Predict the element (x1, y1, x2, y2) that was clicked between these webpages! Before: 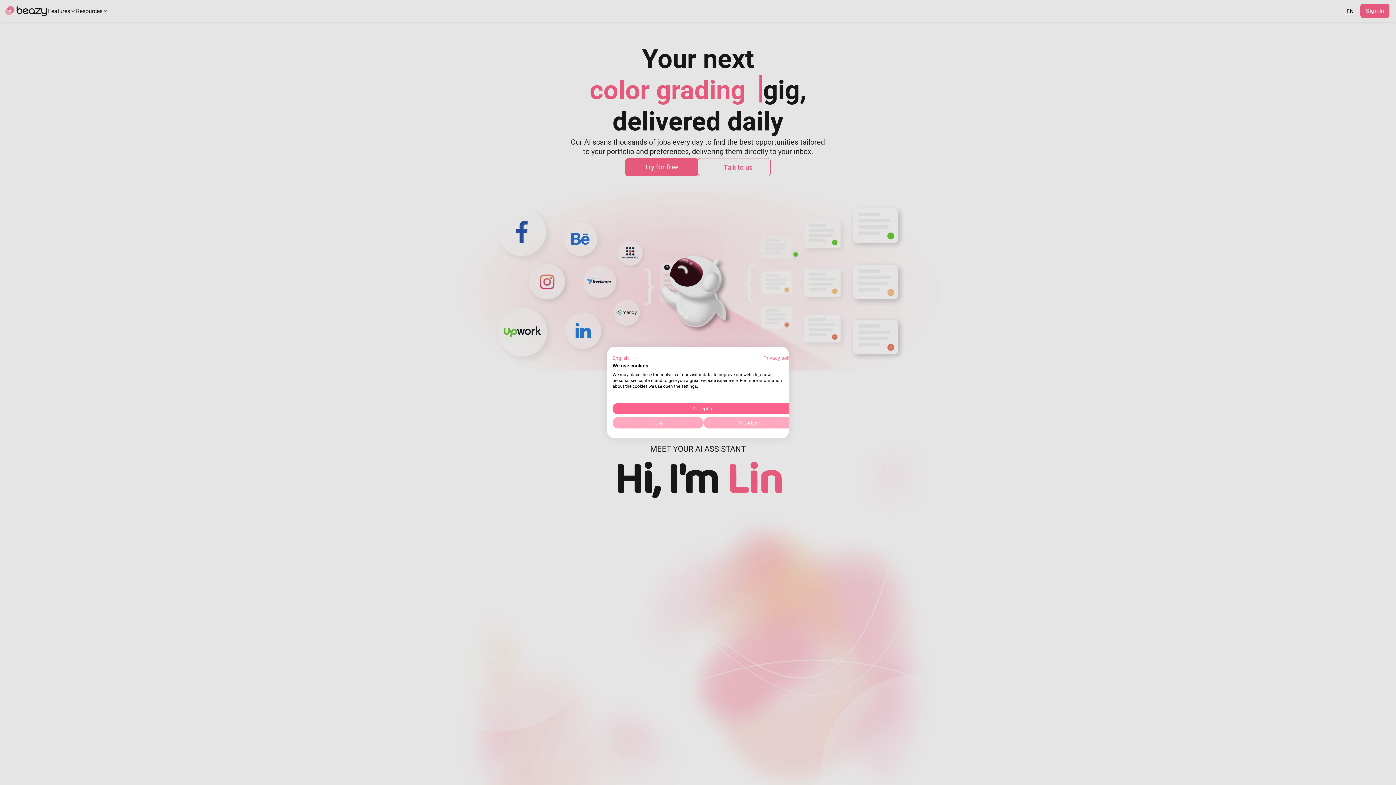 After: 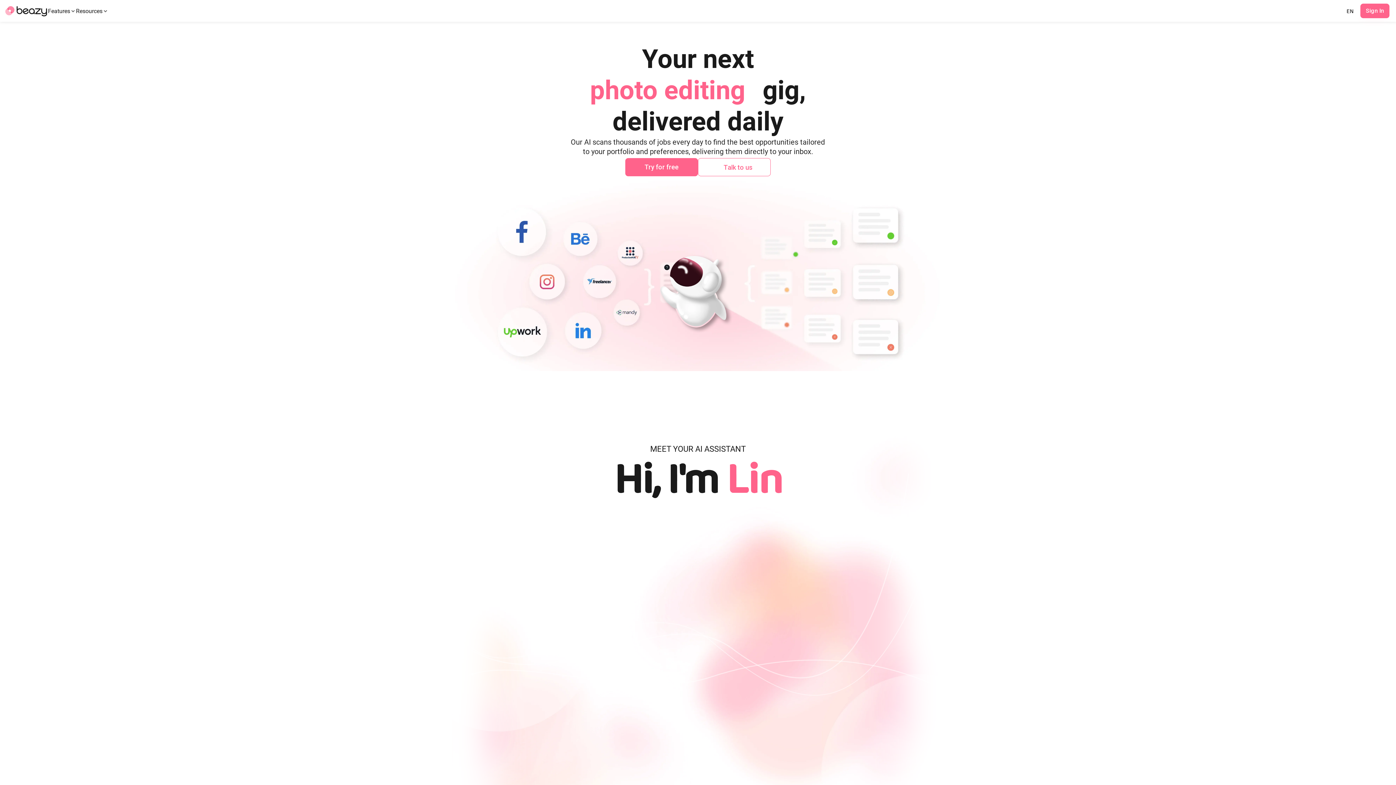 Action: bbox: (612, 417, 703, 428) label: Deny all cookies